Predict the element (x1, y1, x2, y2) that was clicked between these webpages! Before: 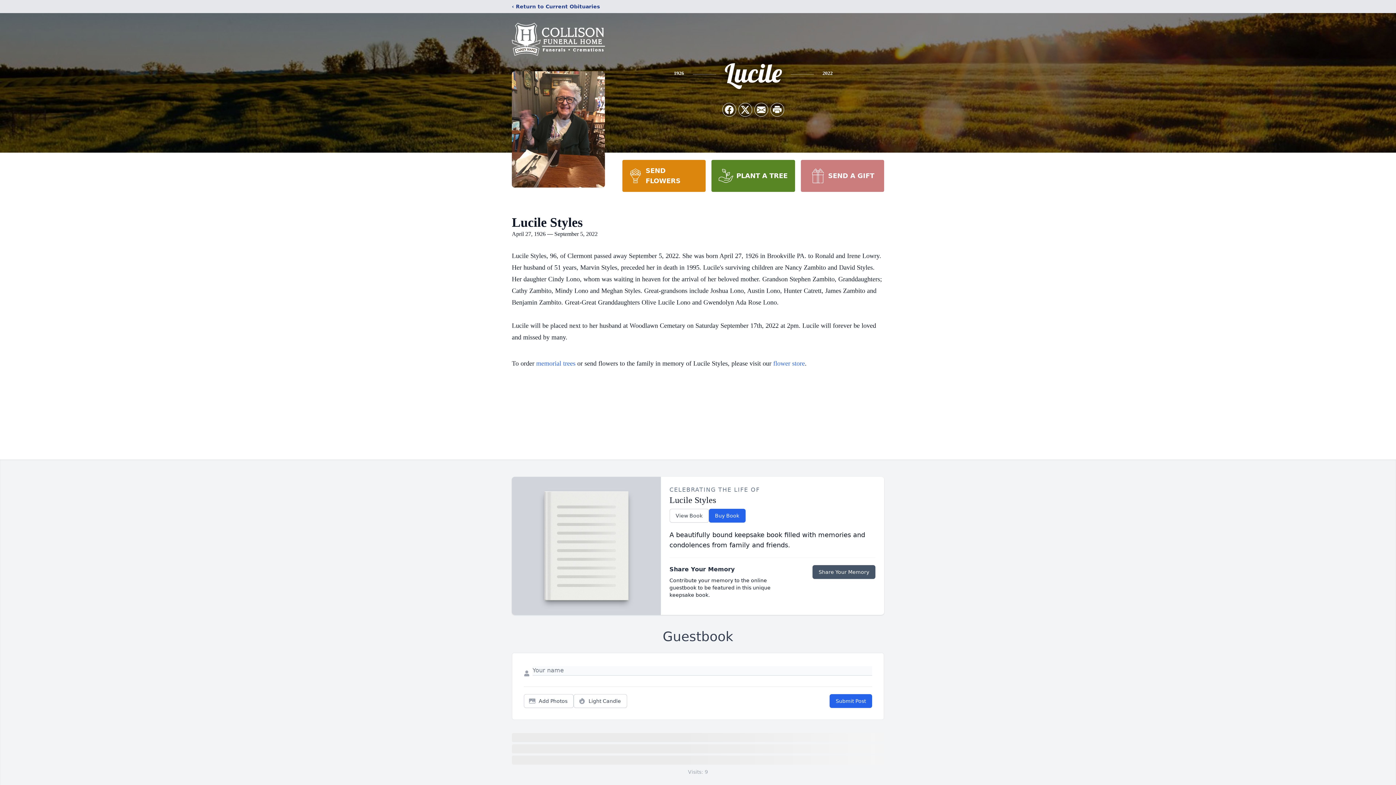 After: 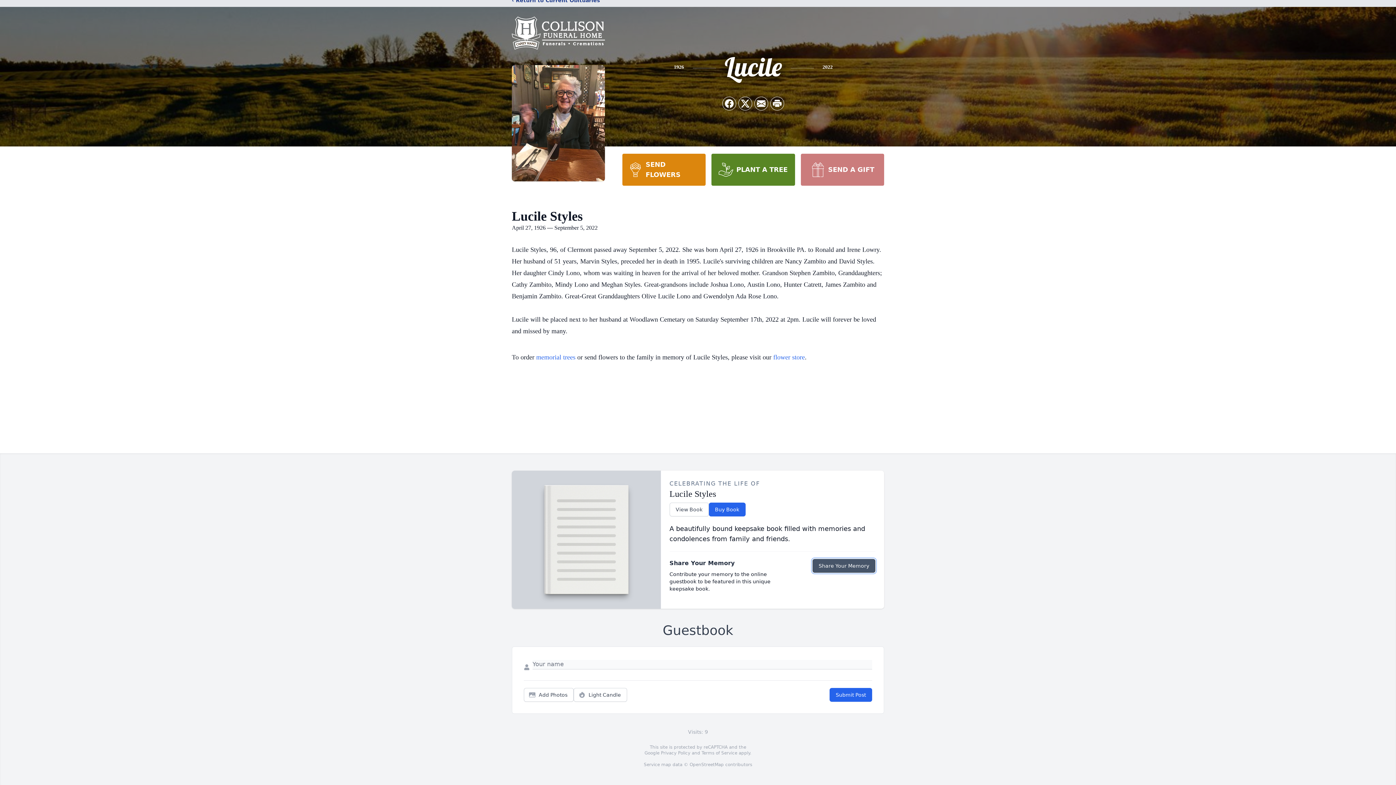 Action: label: Share Your Memory bbox: (812, 565, 875, 579)